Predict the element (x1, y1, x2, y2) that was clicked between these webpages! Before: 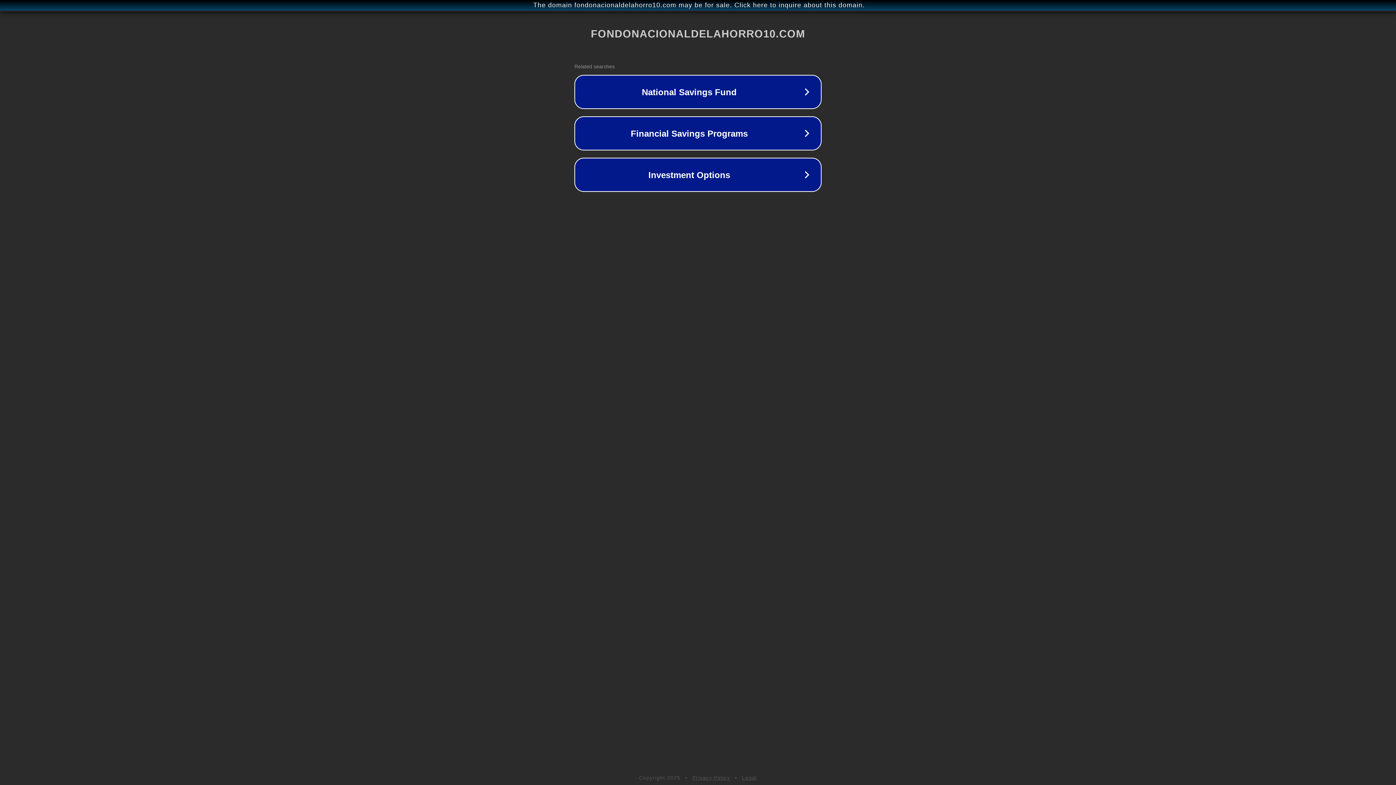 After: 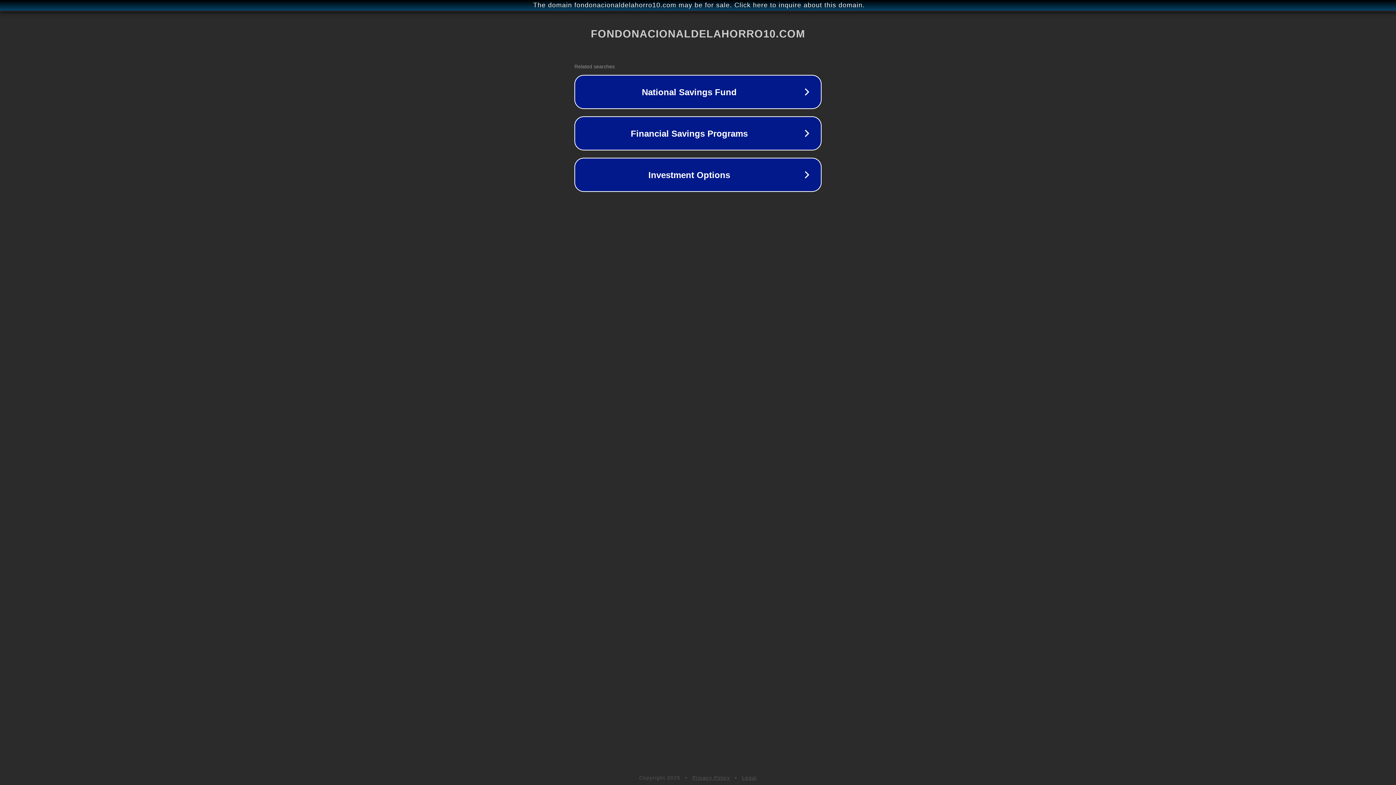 Action: bbox: (692, 775, 730, 781) label: Privacy Policy